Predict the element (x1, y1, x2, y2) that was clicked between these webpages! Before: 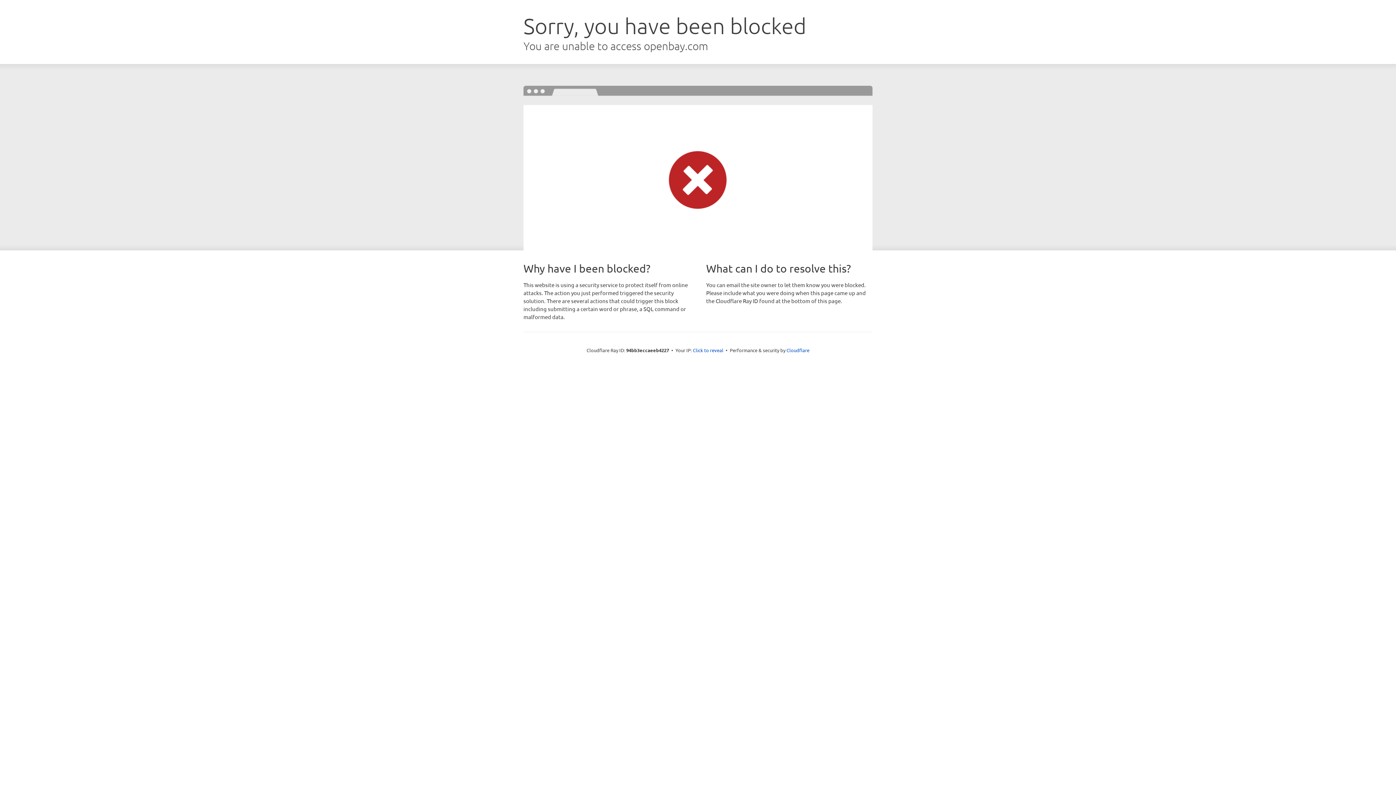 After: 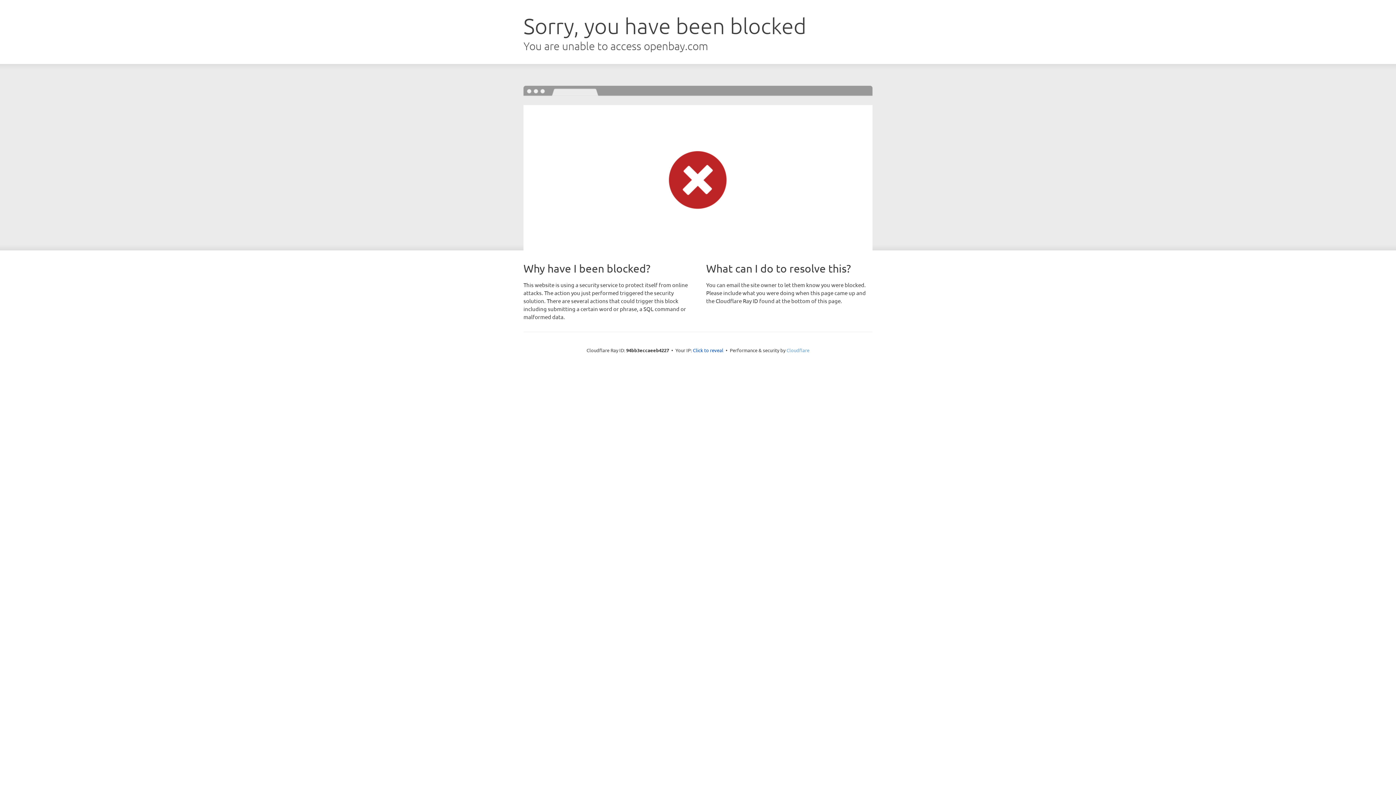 Action: label: Cloudflare bbox: (786, 347, 809, 353)